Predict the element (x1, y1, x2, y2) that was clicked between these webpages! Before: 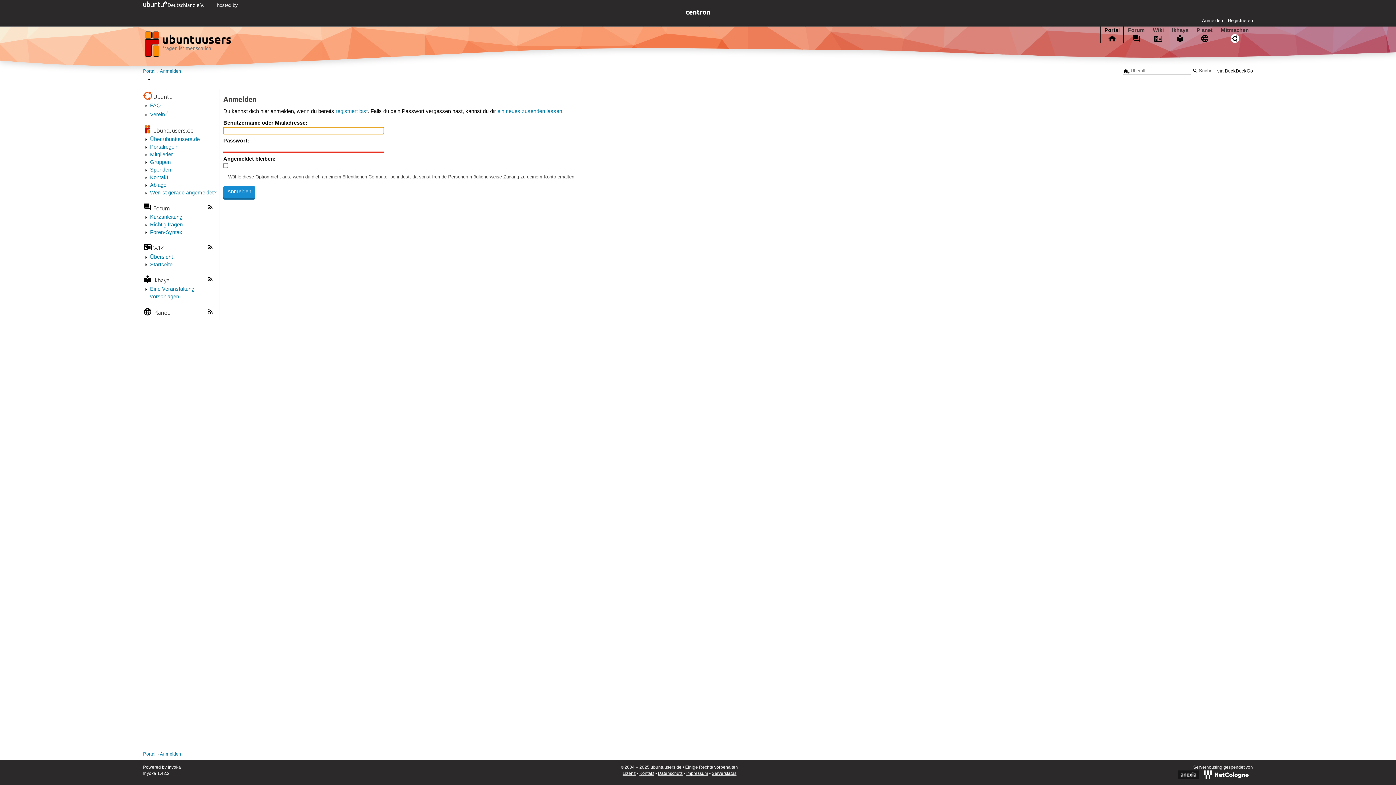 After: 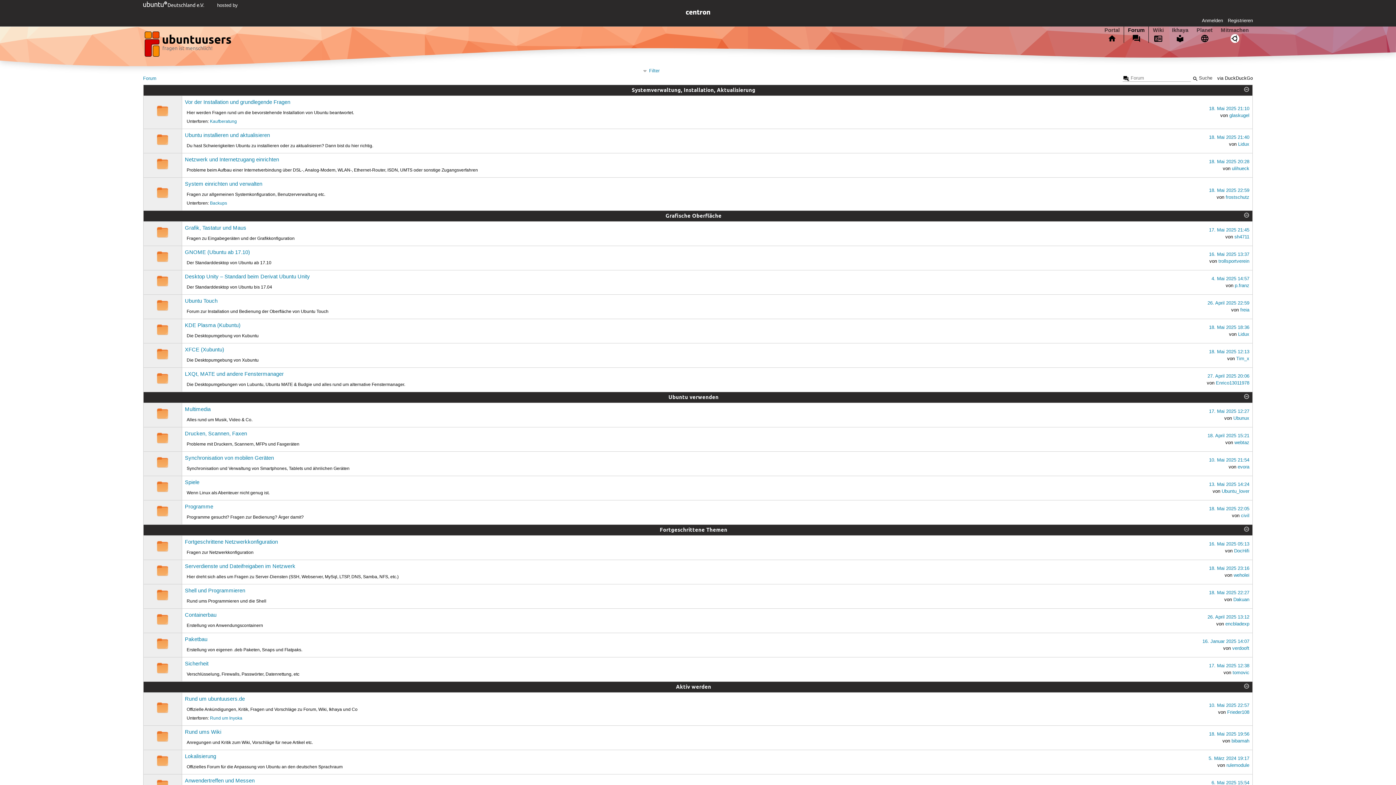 Action: label: Forum bbox: (153, 204, 170, 211)